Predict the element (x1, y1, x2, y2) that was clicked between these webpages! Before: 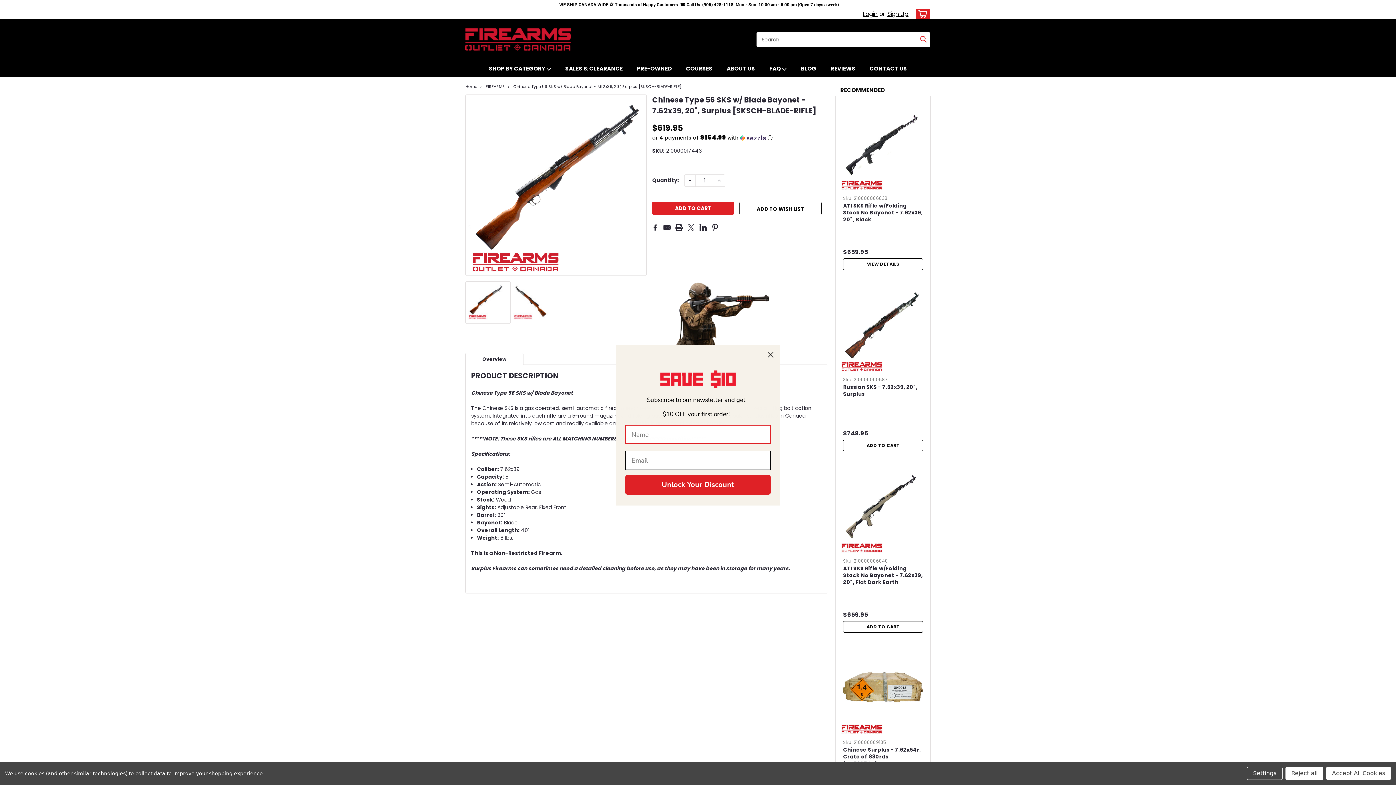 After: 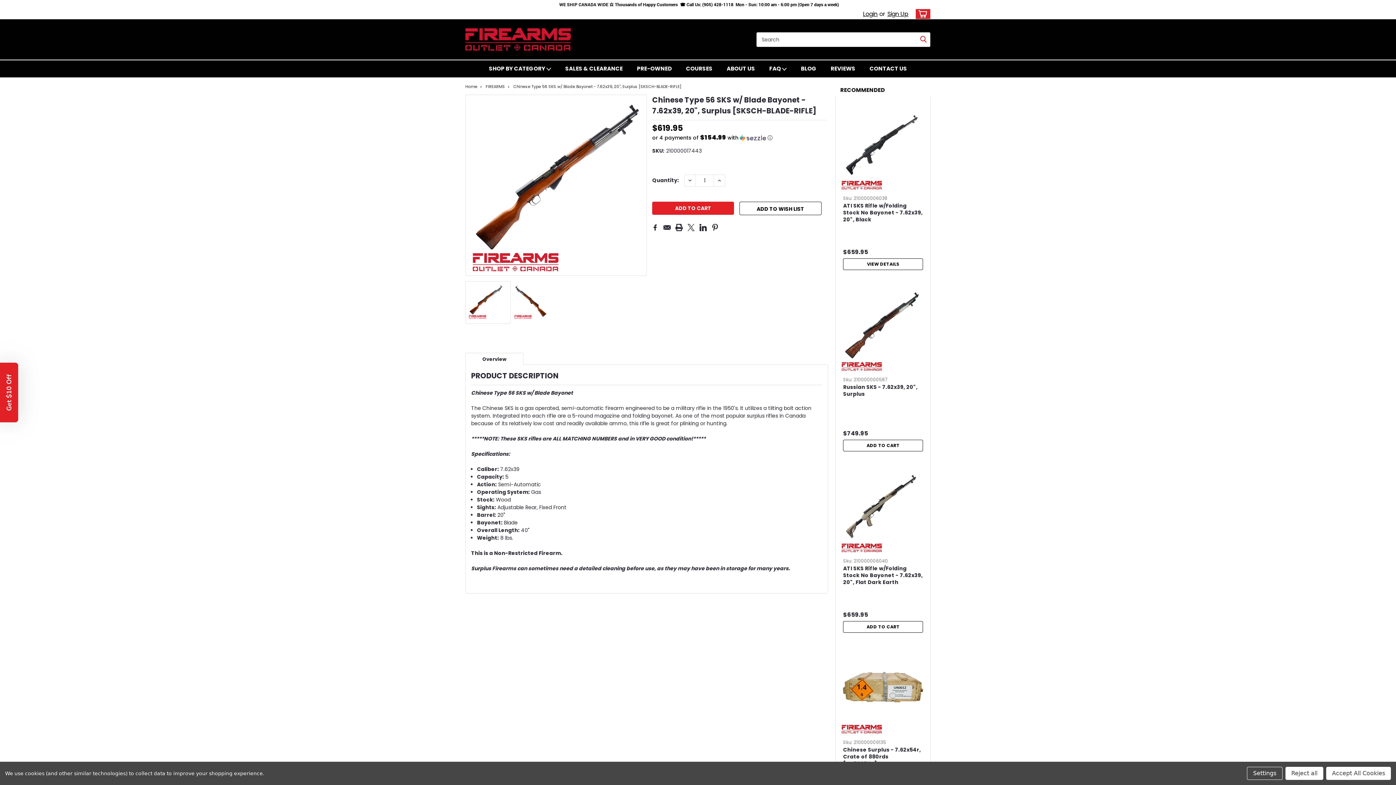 Action: bbox: (764, 381, 777, 394) label: Close dialog